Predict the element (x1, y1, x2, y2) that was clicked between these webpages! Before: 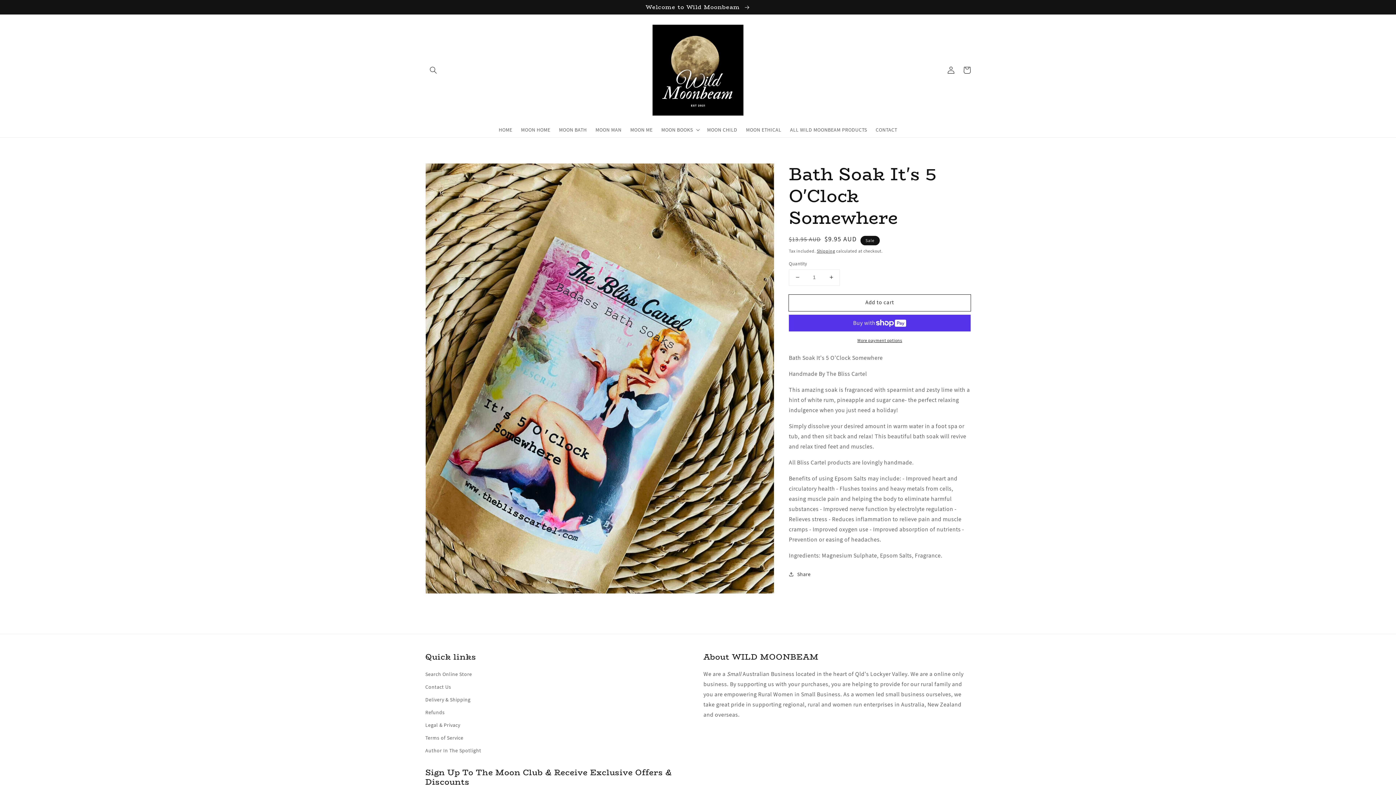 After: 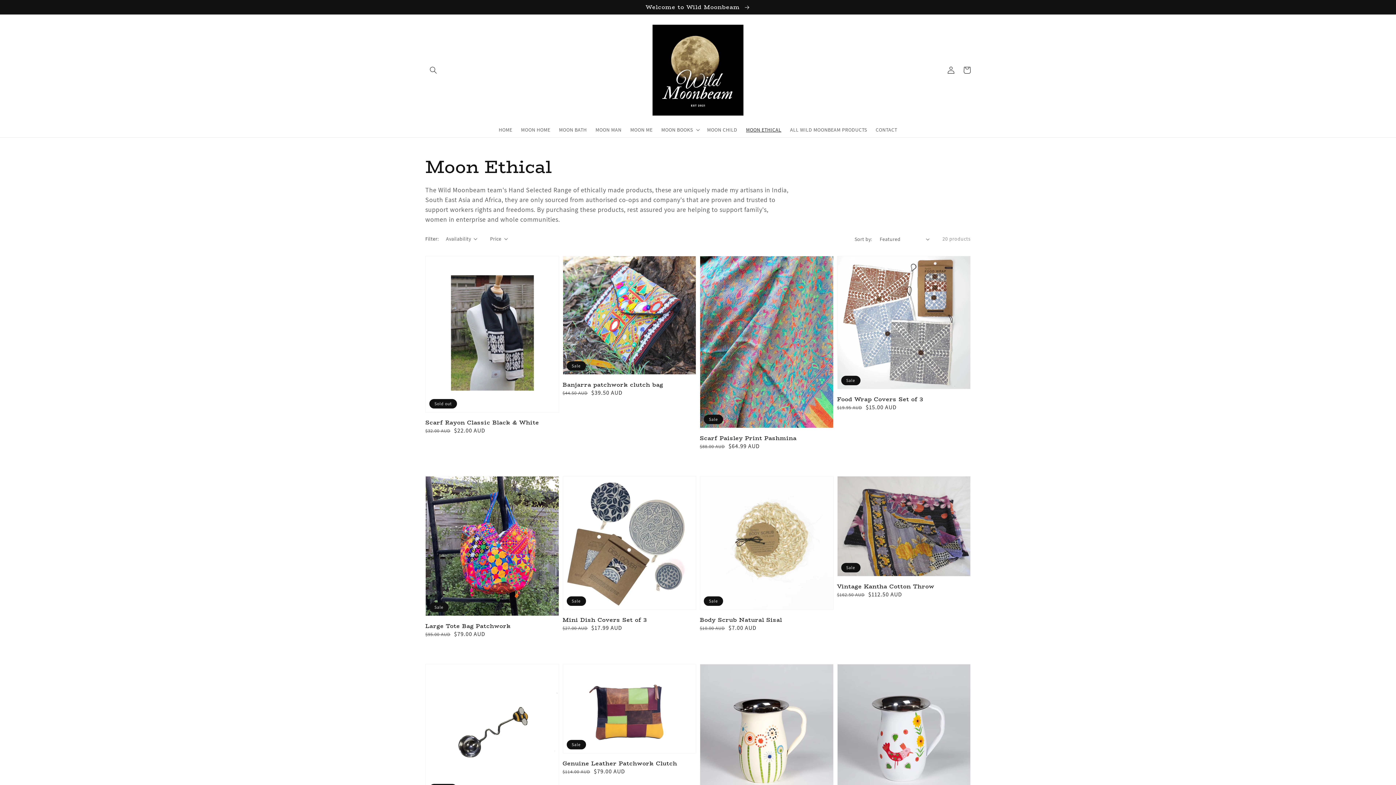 Action: bbox: (741, 122, 785, 137) label: MOON ETHICAL